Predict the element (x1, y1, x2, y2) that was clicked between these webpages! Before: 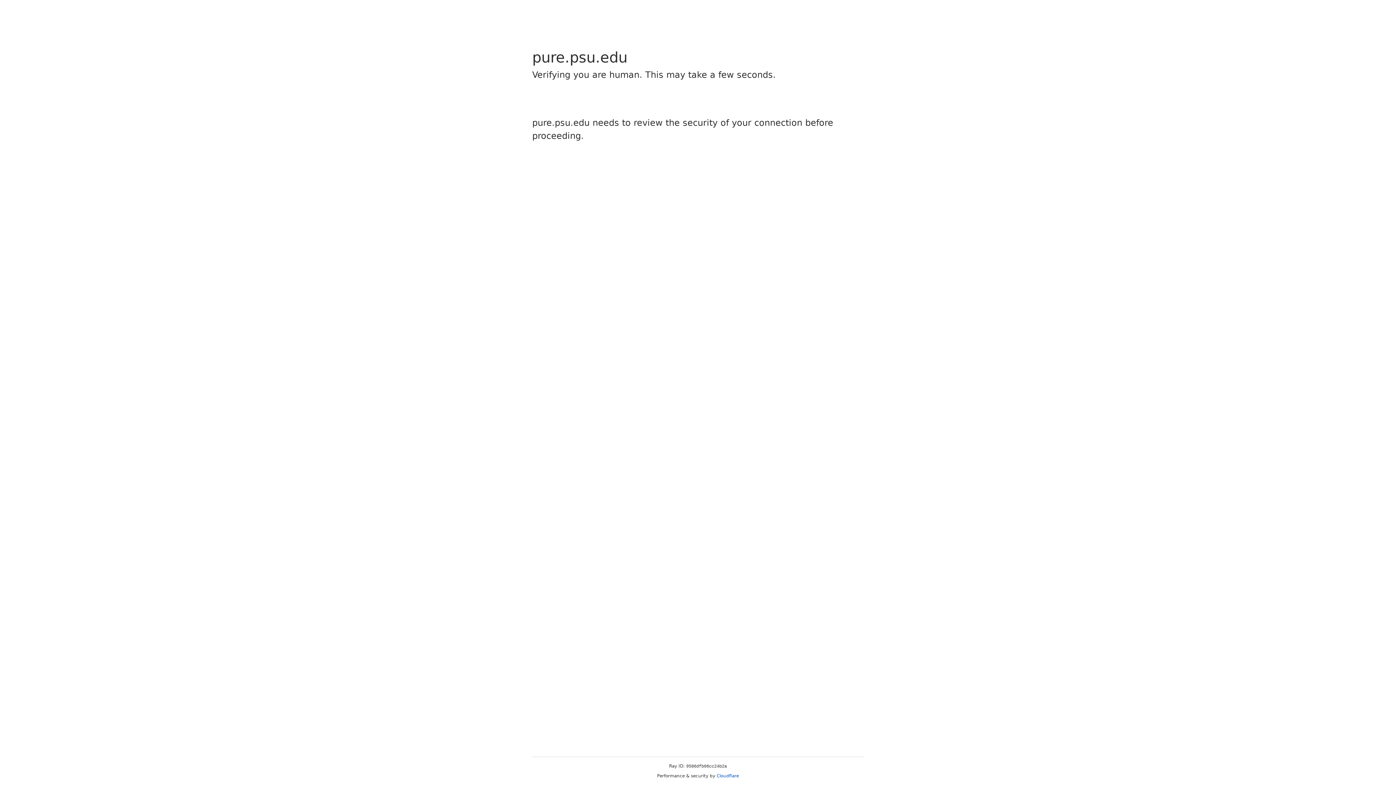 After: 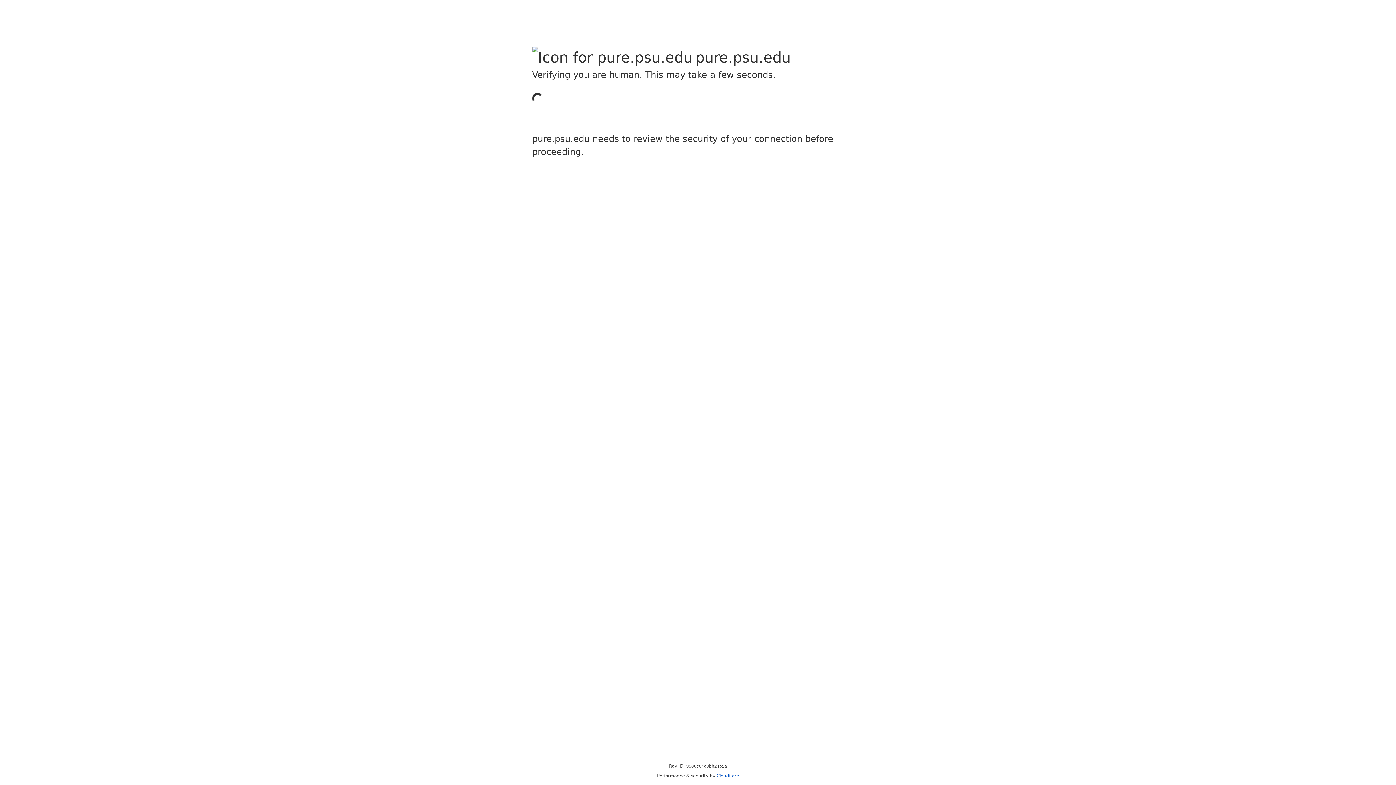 Action: bbox: (716, 773, 739, 778) label: Cloudflare